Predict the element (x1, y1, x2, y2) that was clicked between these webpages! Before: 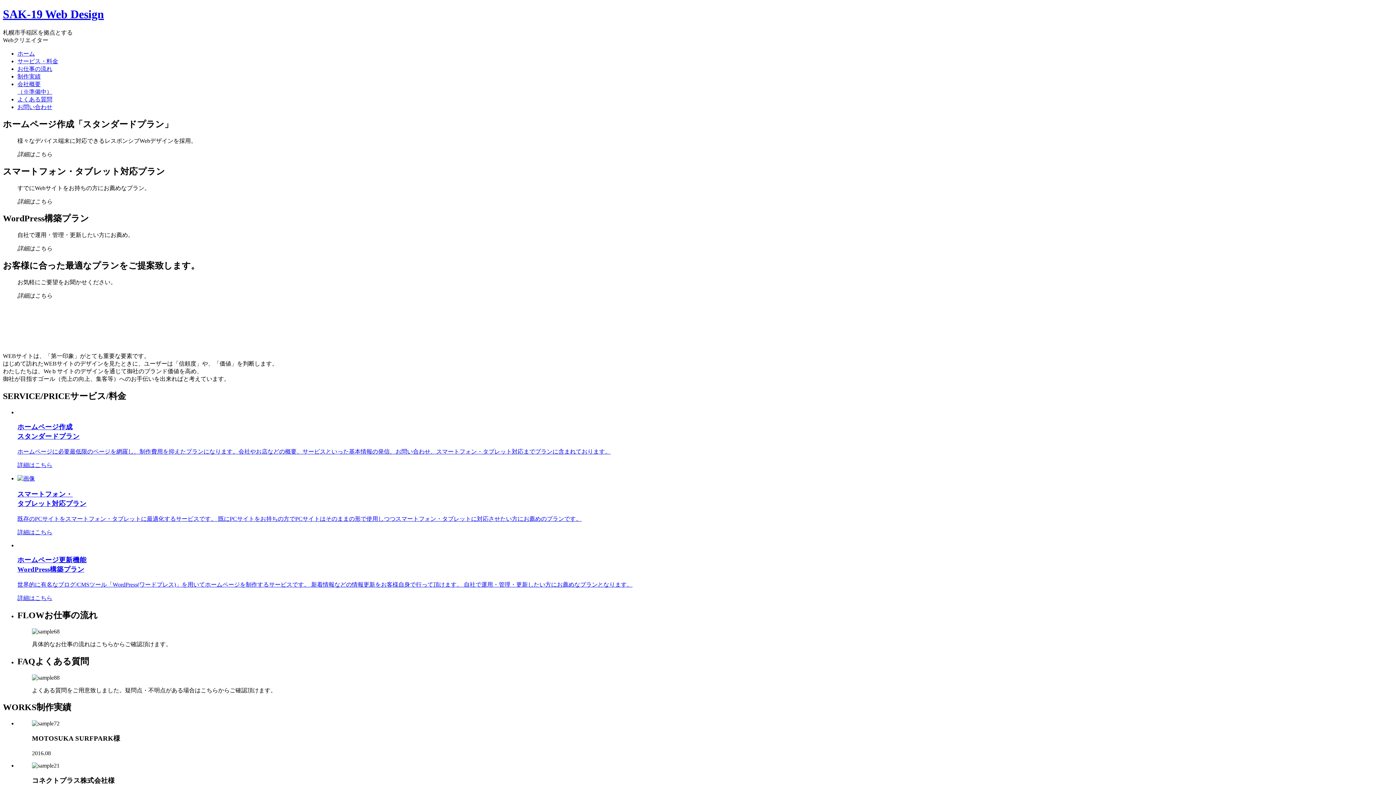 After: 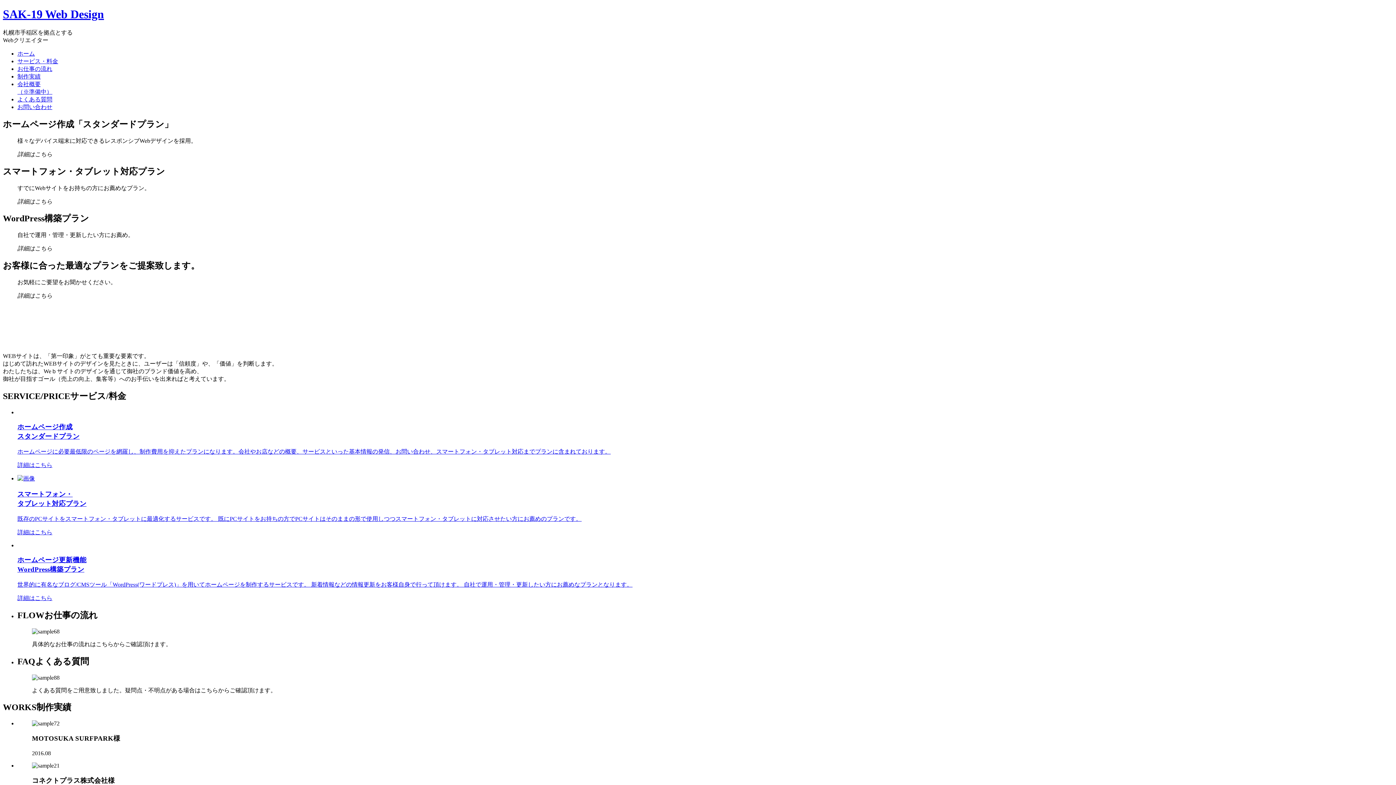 Action: bbox: (17, 555, 1393, 589) label: ホームページ更新機能
WordPress構築プラン

世界的に有名なブログ/CMSツール「WordPress(ワードプレス)」を用いてホームページを制作するサービスです。 新着情報などの情報更新をお客様自身で行って頂けます。 自社で運用・管理・更新したい方にお薦めなプランとなります。